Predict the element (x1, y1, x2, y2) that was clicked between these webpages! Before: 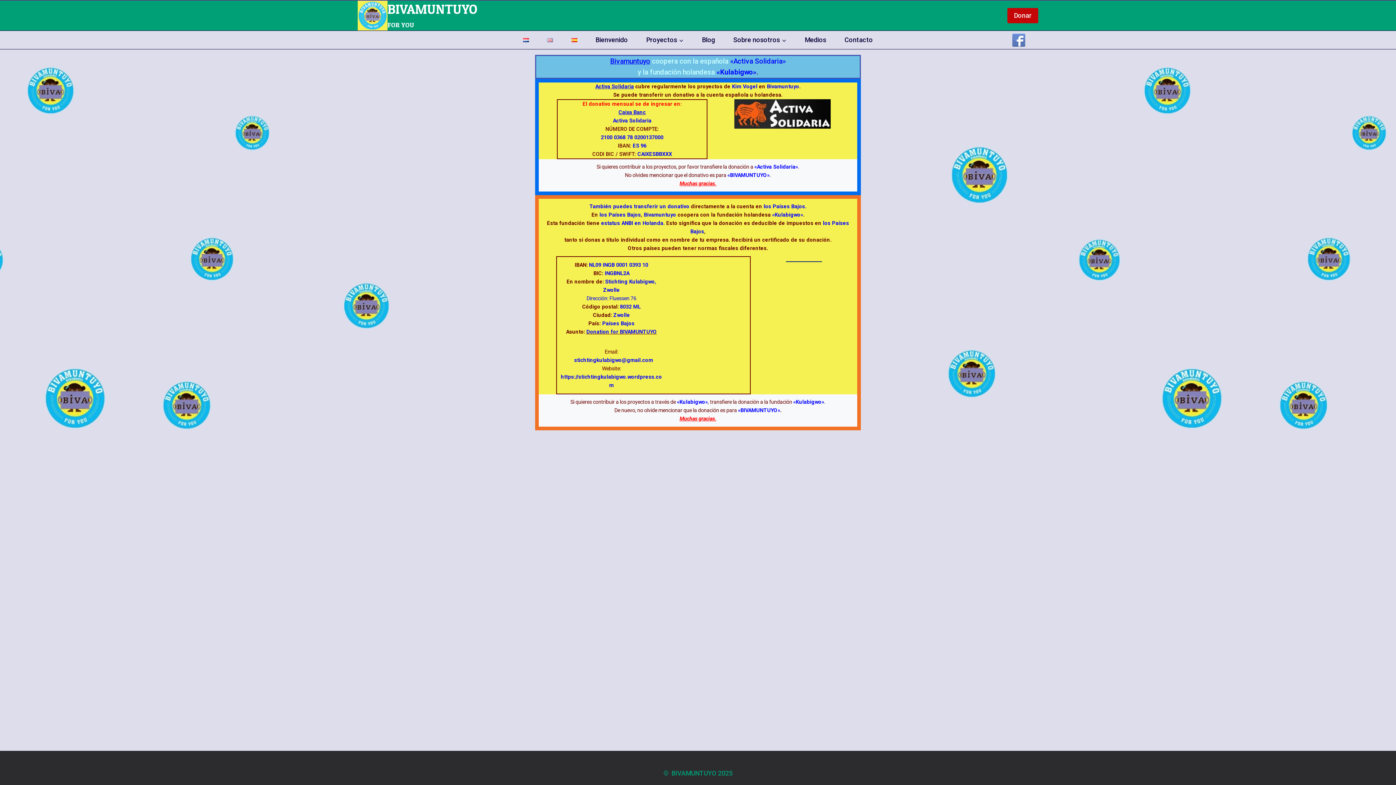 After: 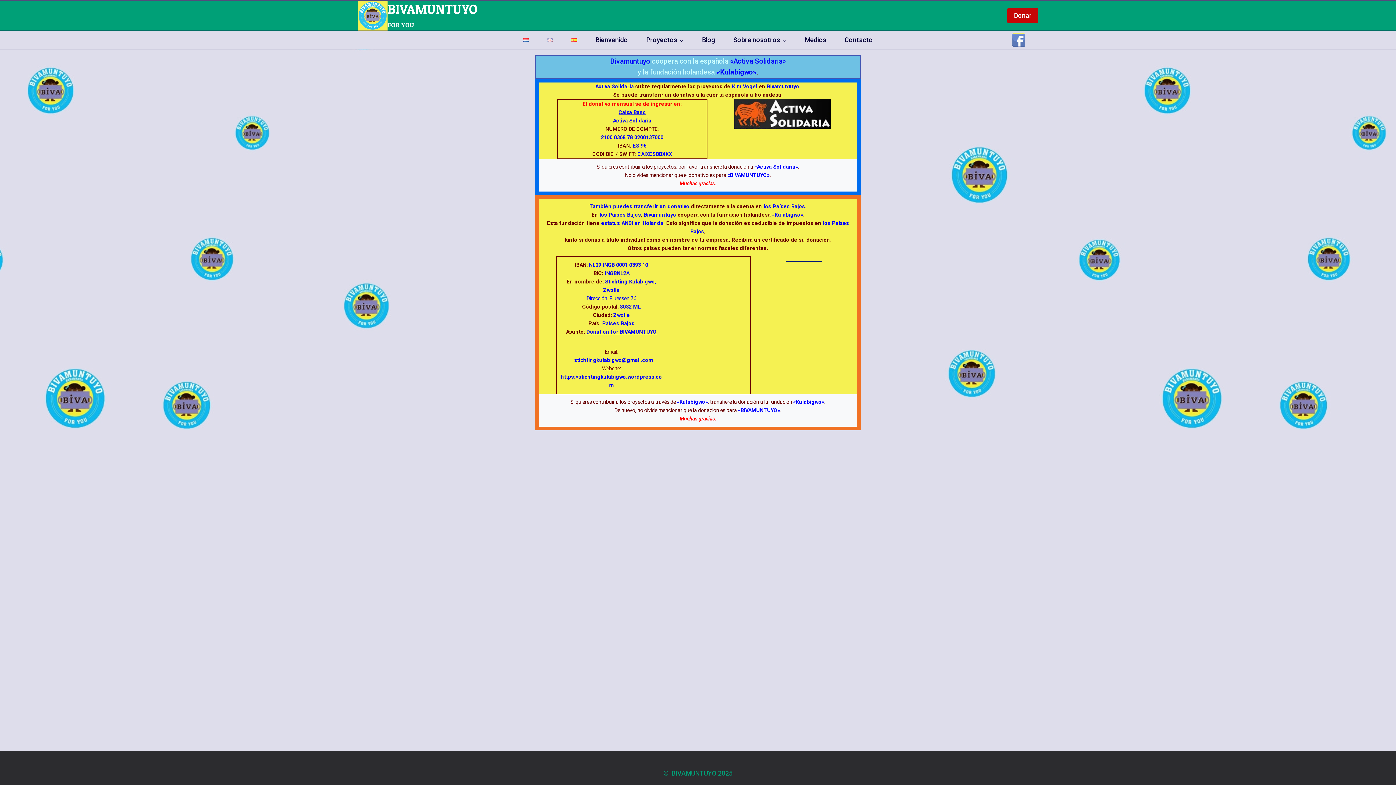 Action: label: Facebook bbox: (1012, 33, 1025, 46)